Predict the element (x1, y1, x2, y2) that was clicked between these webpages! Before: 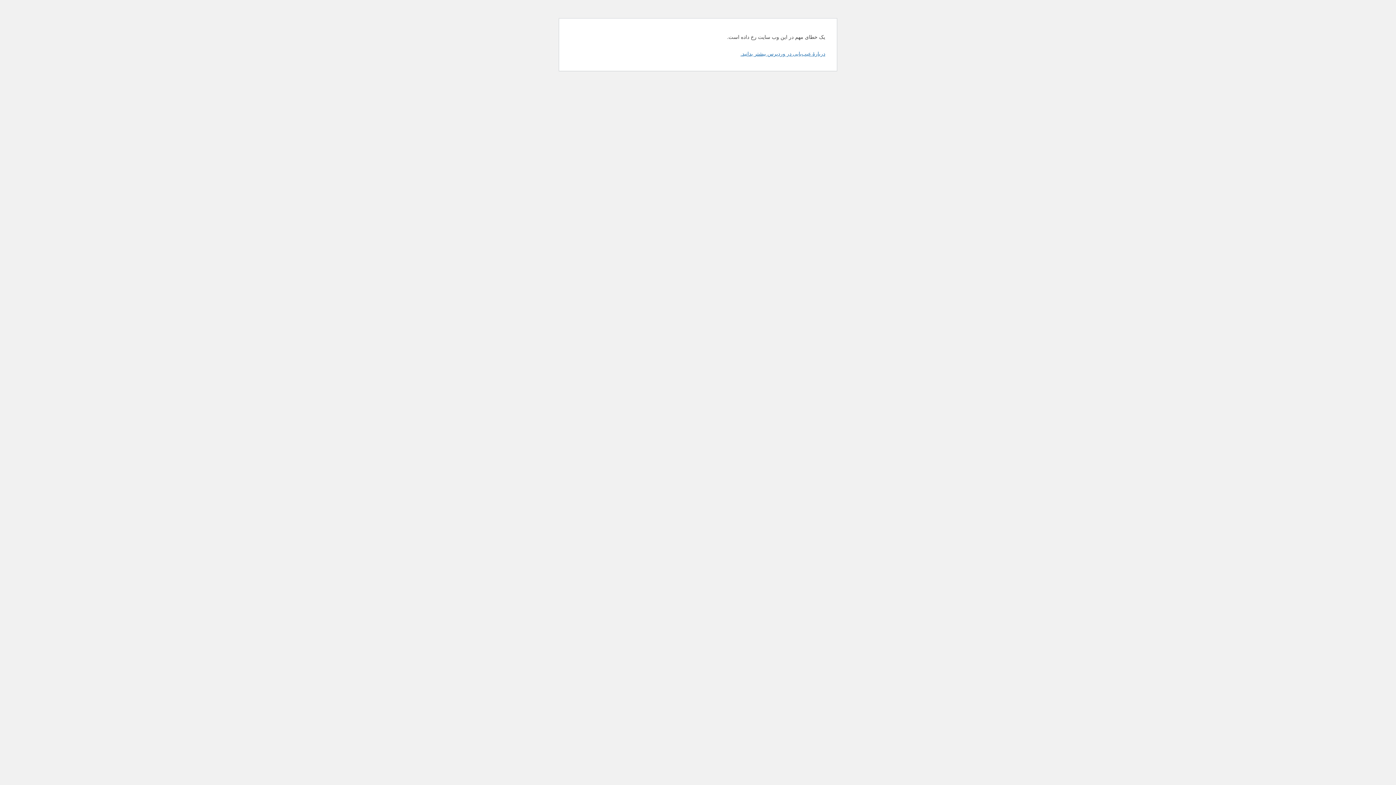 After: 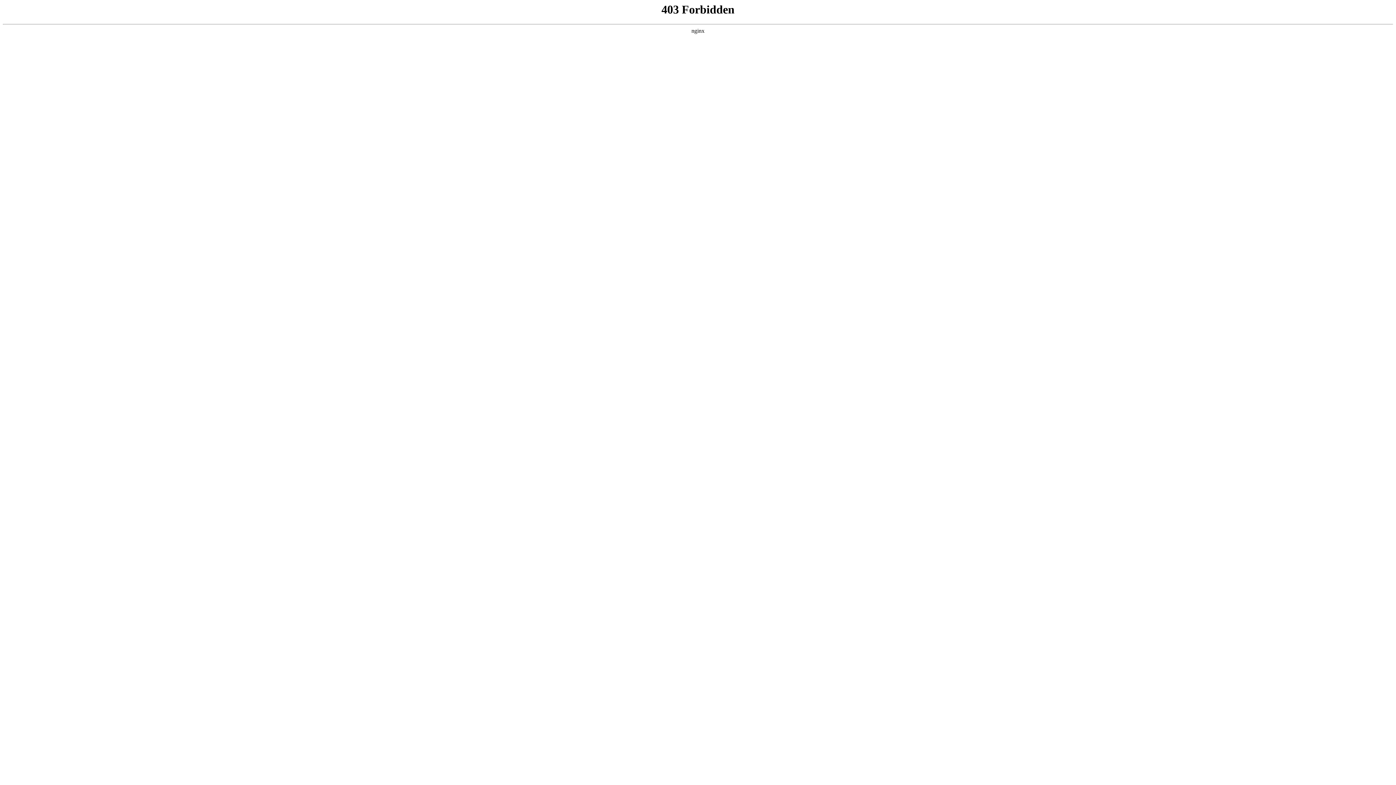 Action: bbox: (740, 50, 825, 56) label: دربارهٔ عیب‌یابی در وردپرس بیشتر بدانید.